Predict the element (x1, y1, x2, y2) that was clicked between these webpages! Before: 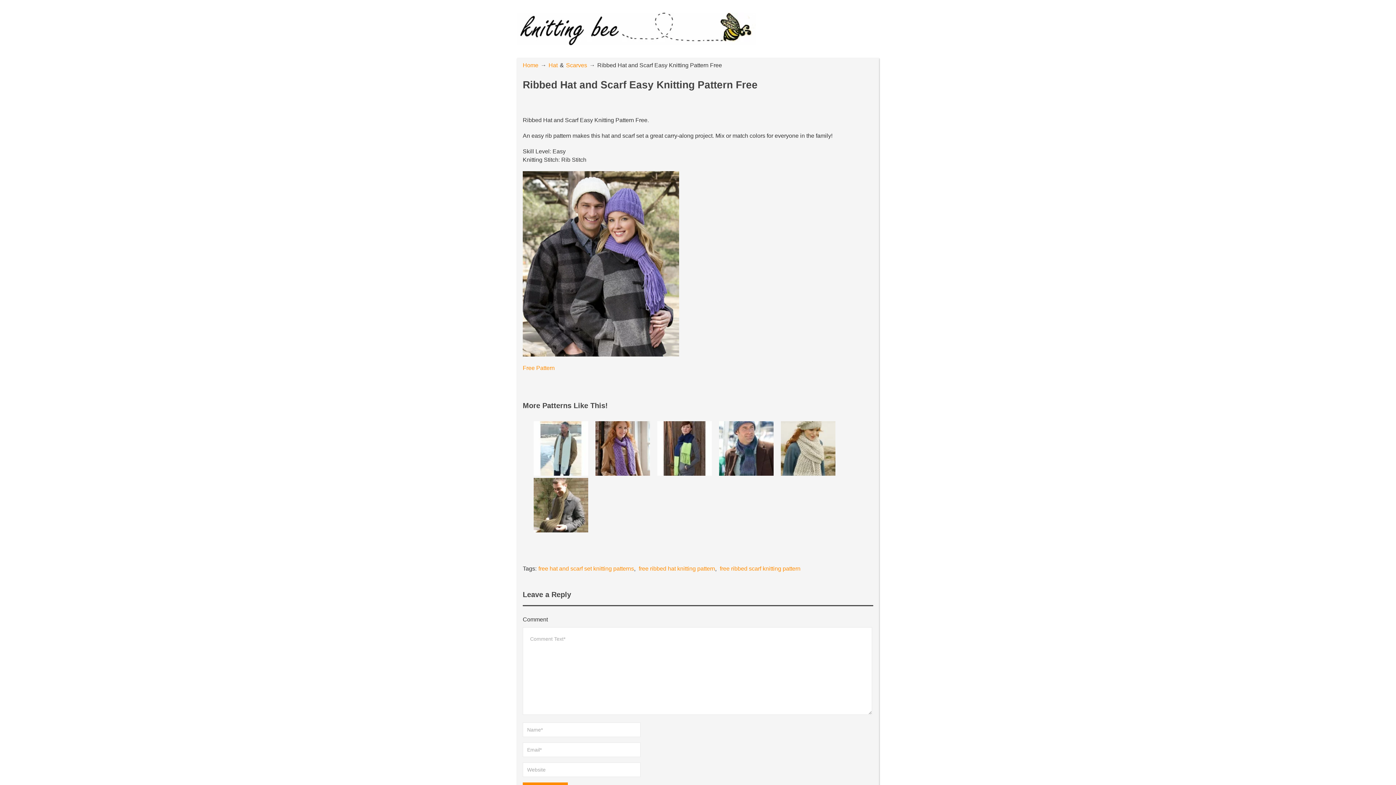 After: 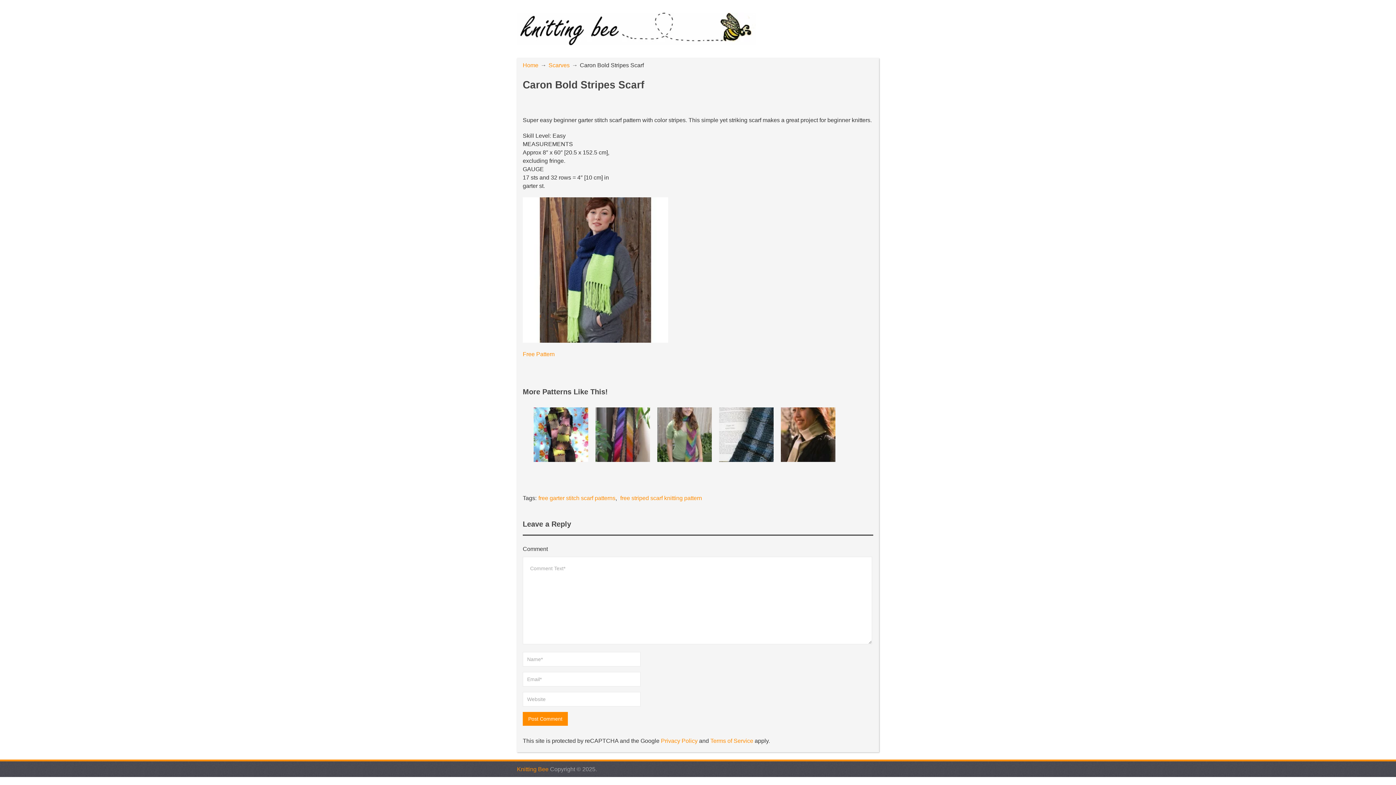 Action: bbox: (657, 470, 719, 477)